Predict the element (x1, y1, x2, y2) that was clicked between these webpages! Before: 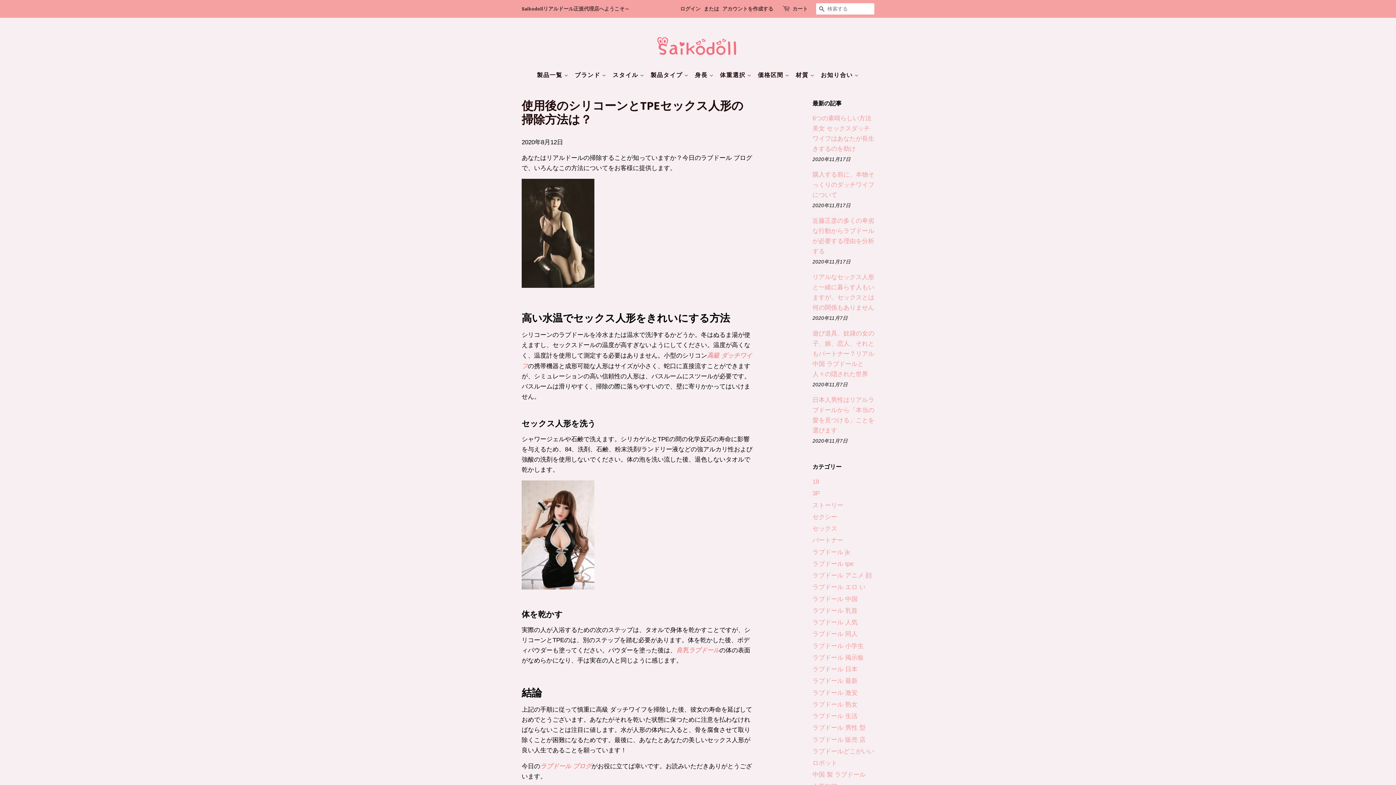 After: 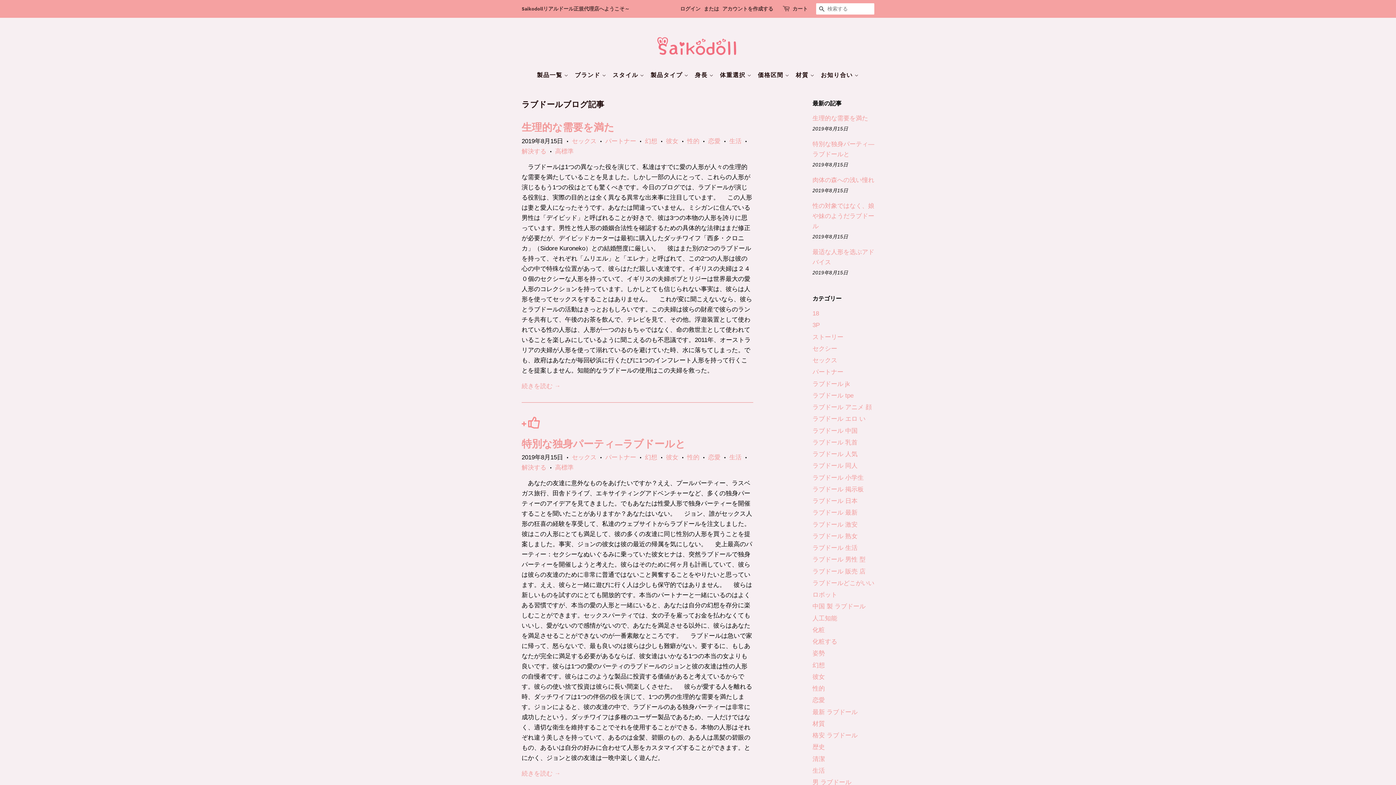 Action: bbox: (540, 763, 591, 770) label: ラブドール ブログ